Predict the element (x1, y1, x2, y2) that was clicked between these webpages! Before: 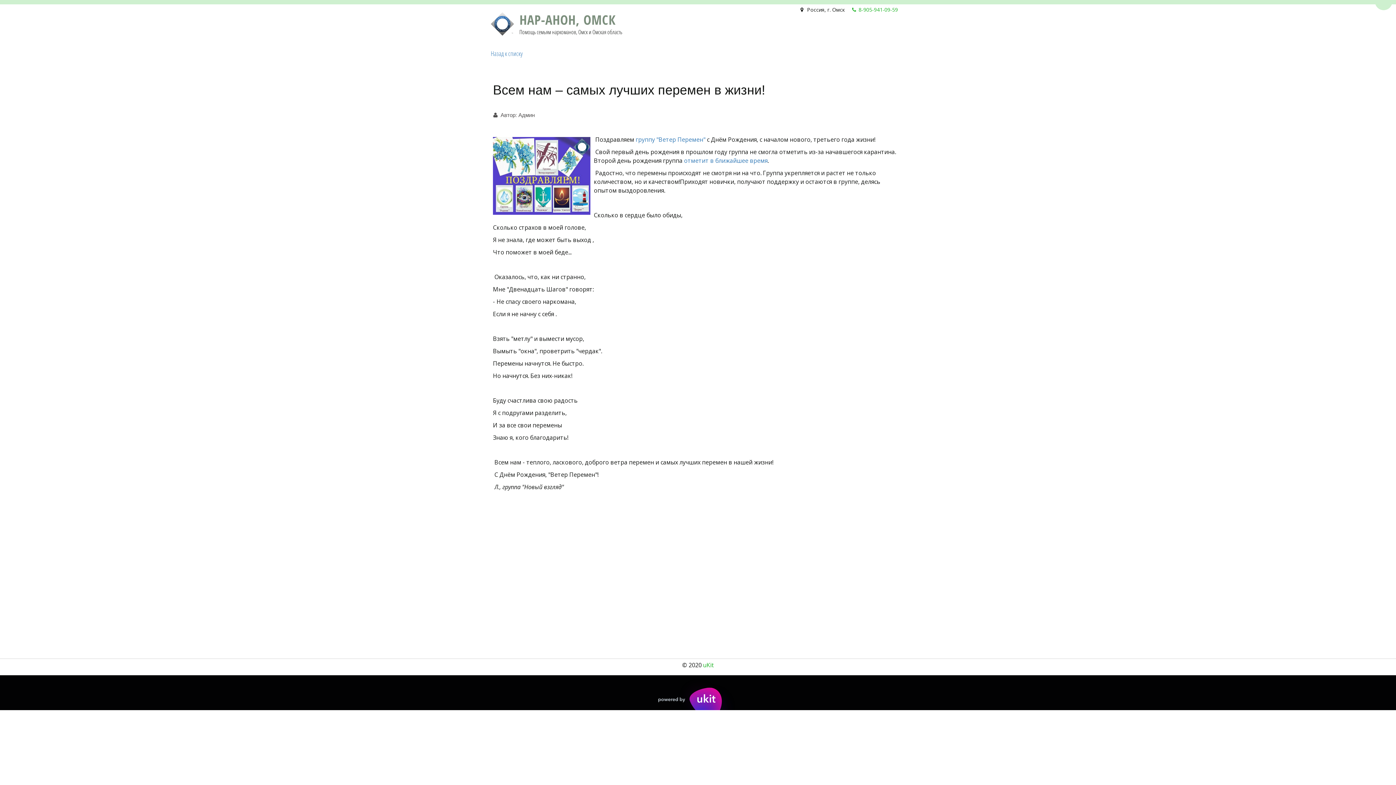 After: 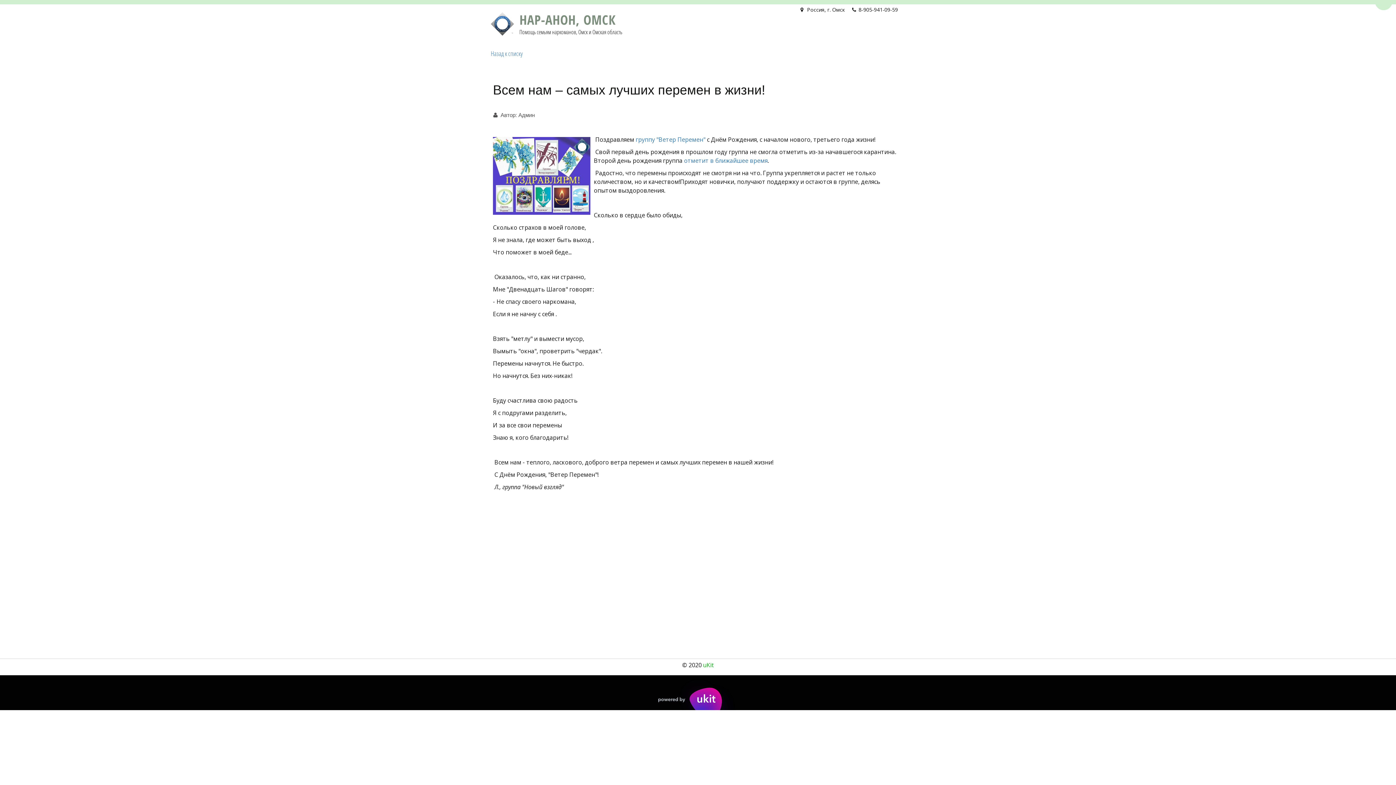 Action: label: 8-905-941-09-59 bbox: (858, 6, 898, 13)